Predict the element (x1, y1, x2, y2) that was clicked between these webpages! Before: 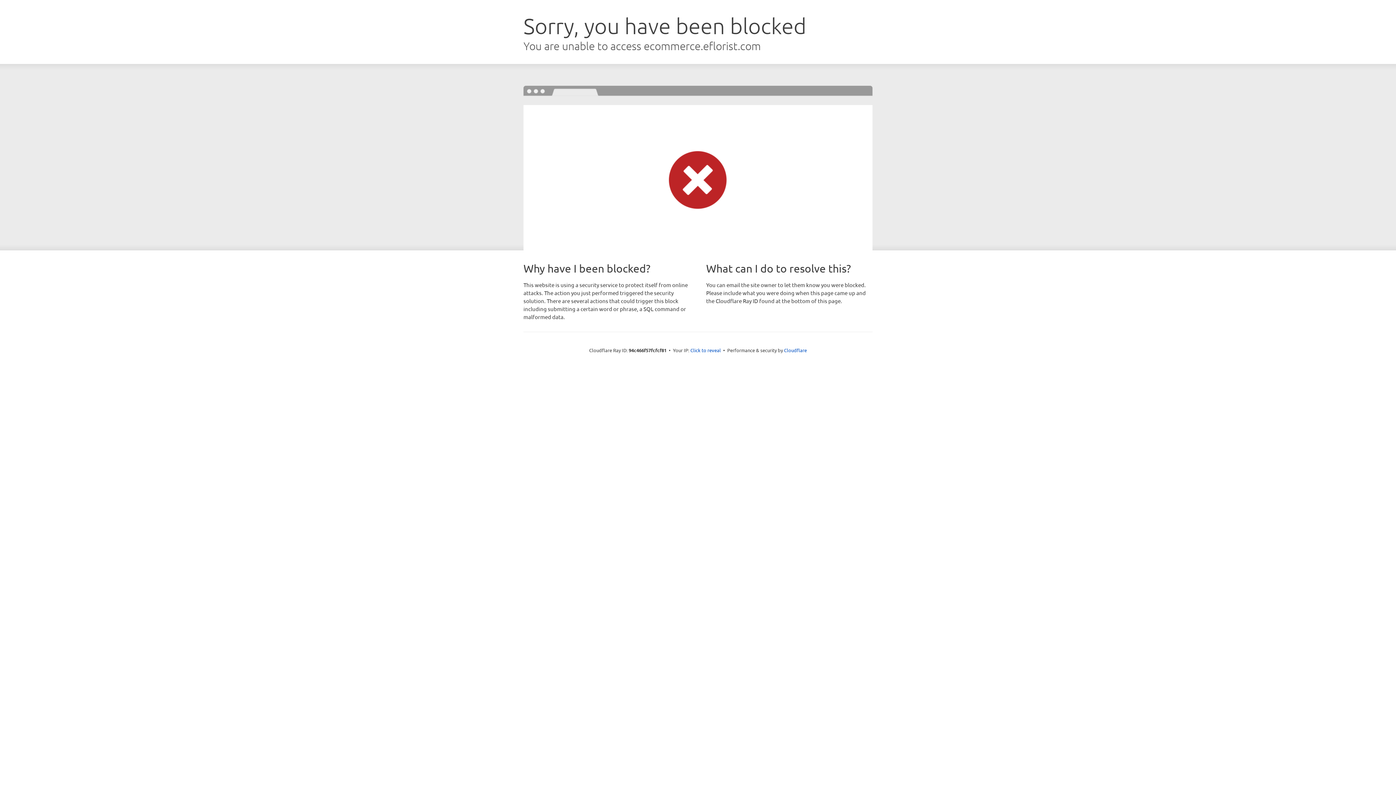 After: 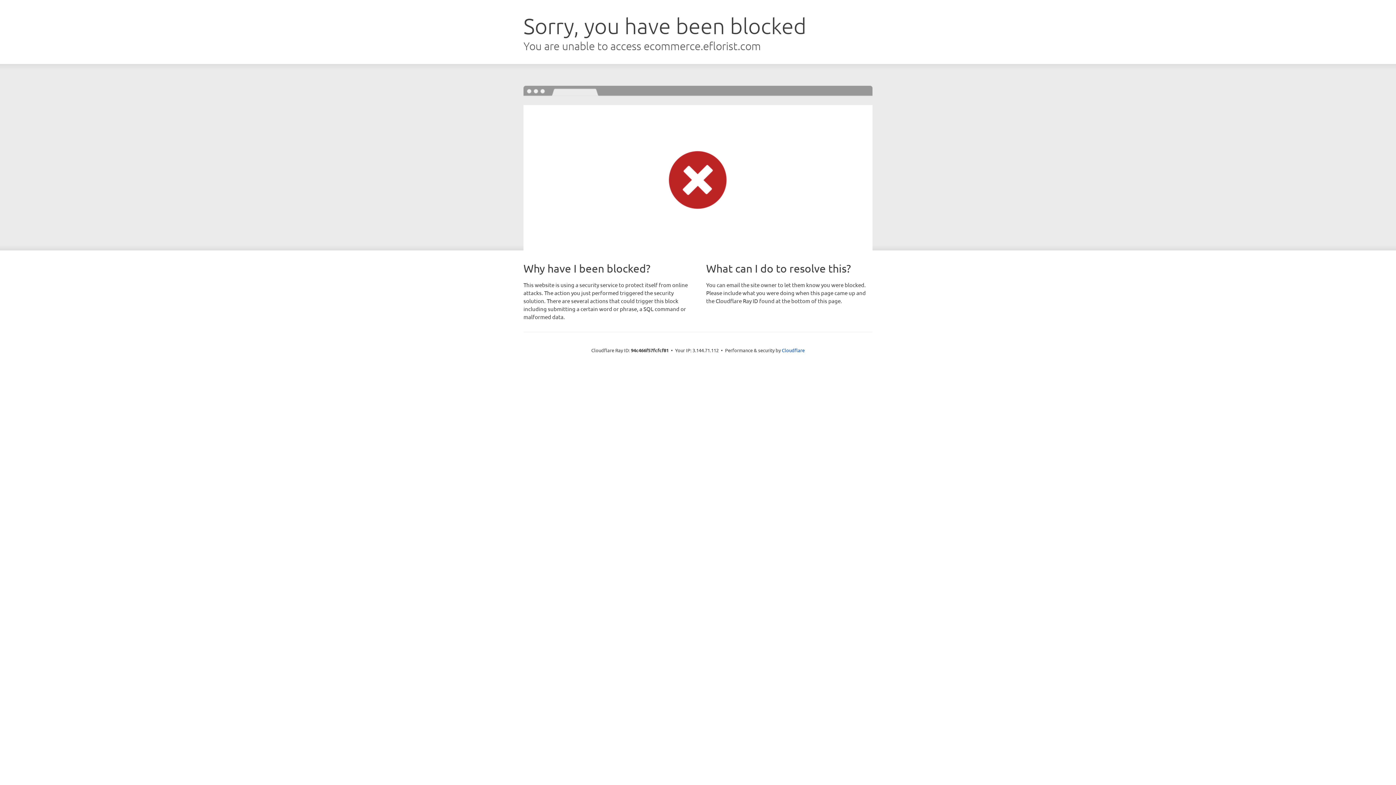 Action: bbox: (690, 346, 721, 353) label: Click to reveal